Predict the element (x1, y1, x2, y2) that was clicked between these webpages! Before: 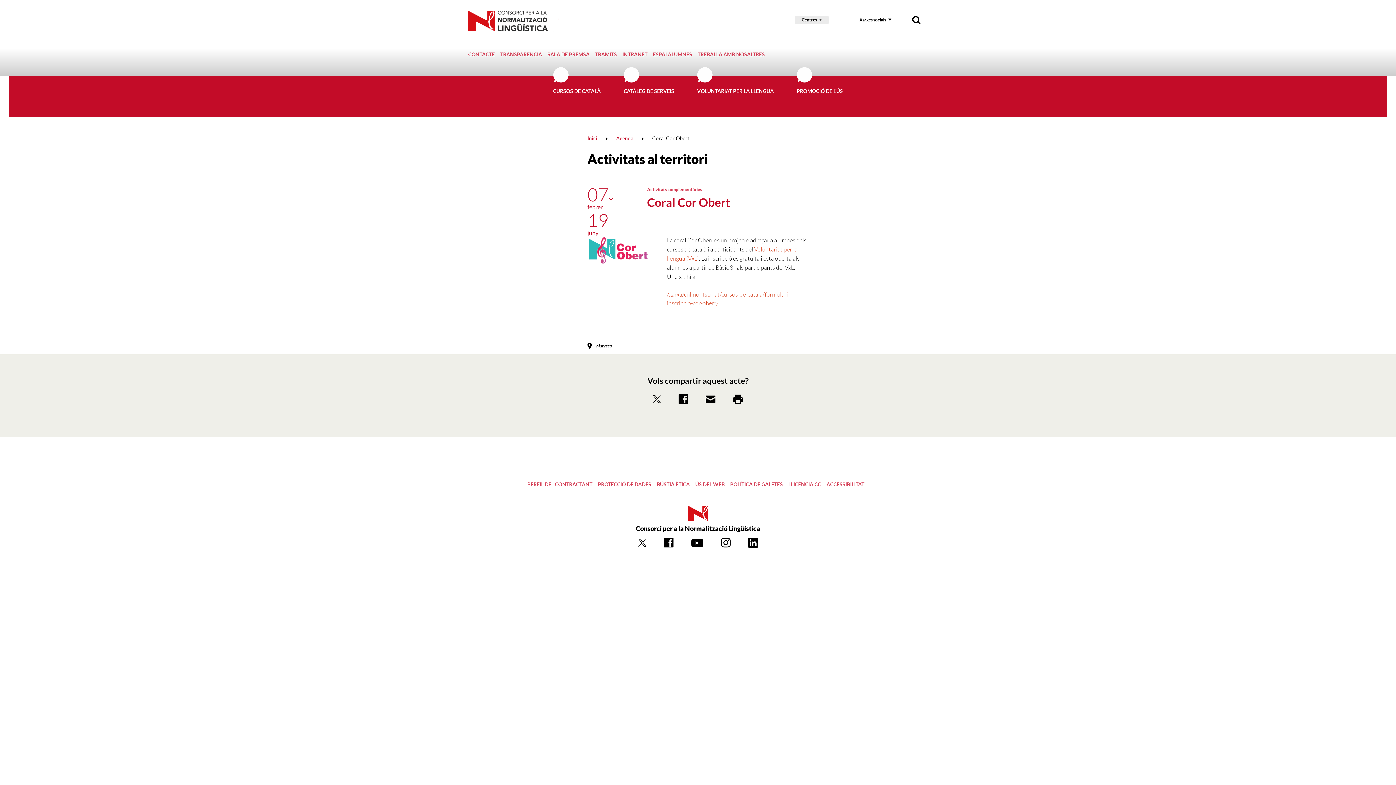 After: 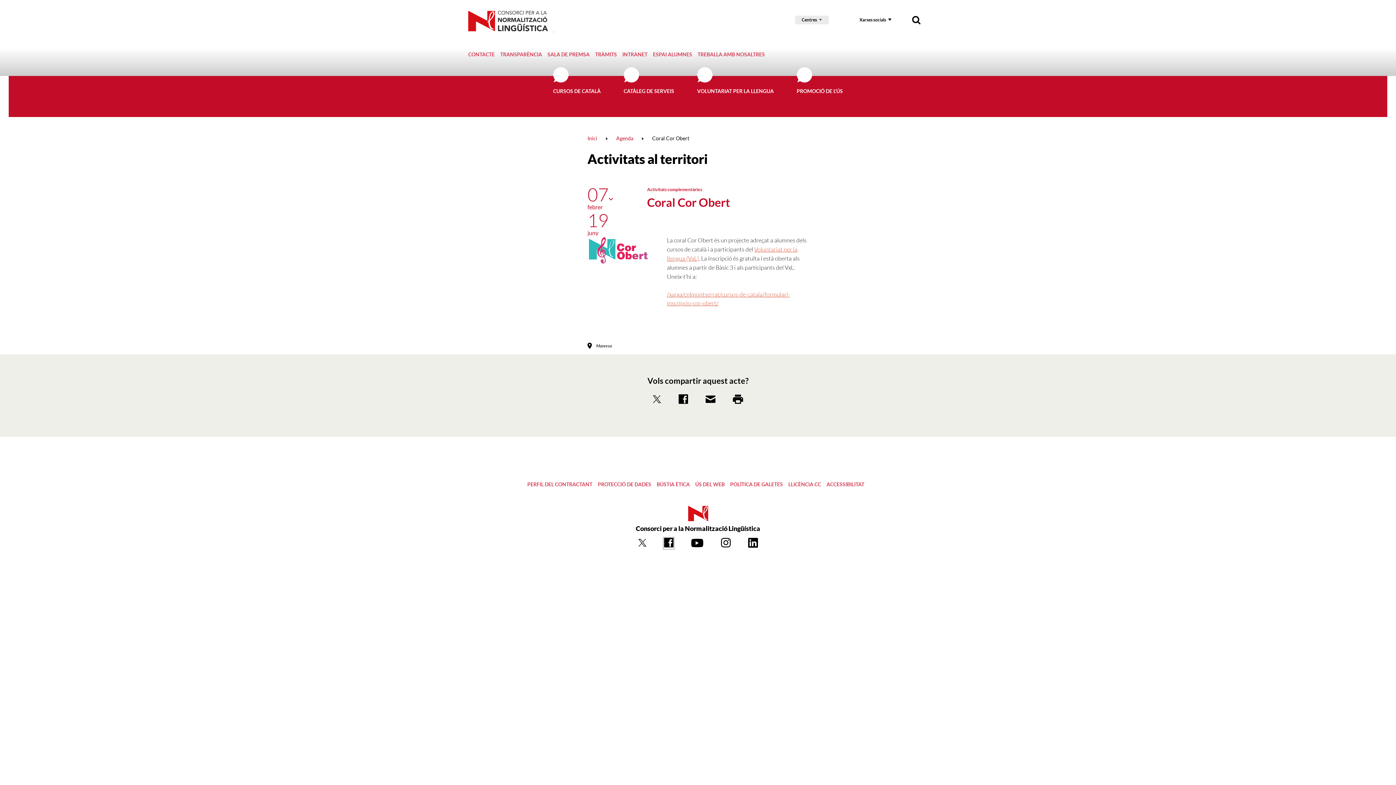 Action: bbox: (663, 542, 673, 549)